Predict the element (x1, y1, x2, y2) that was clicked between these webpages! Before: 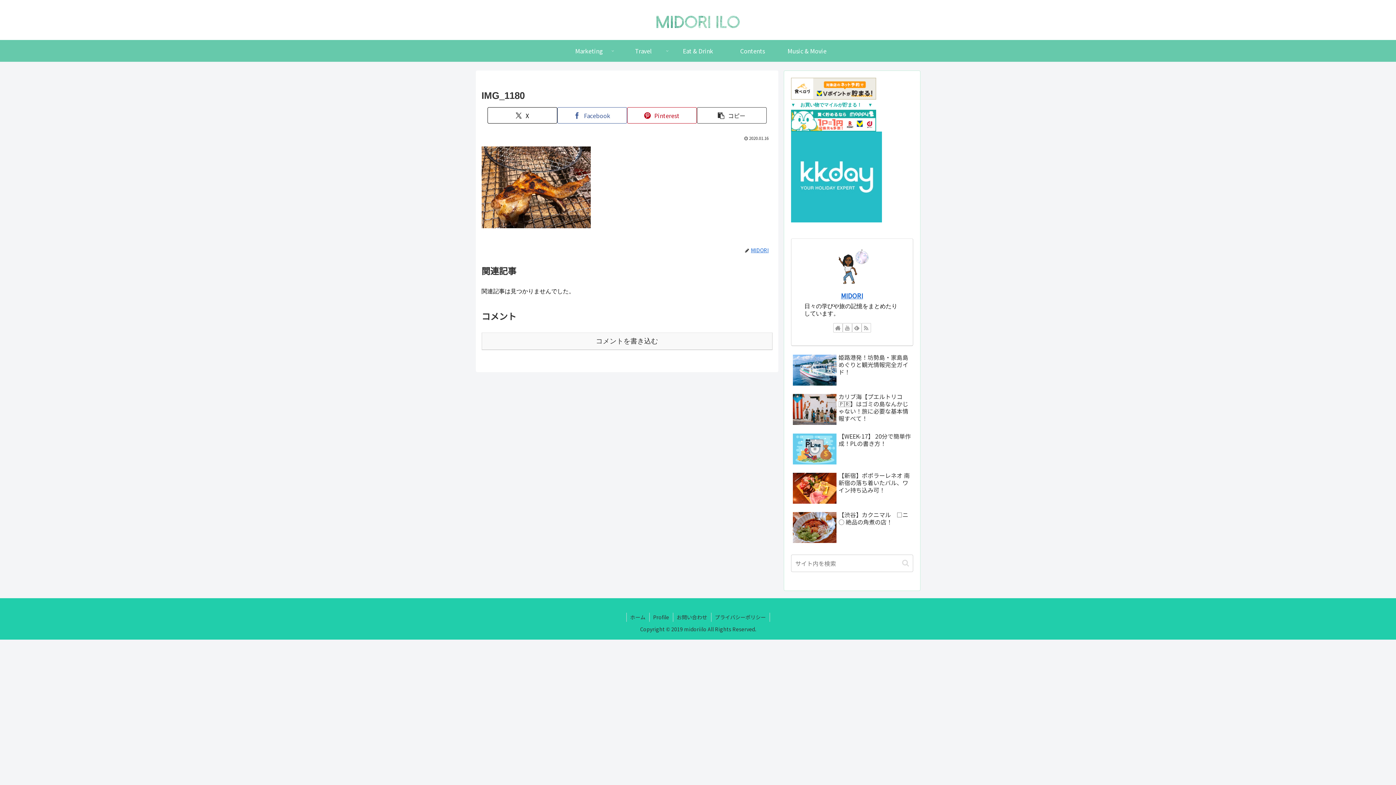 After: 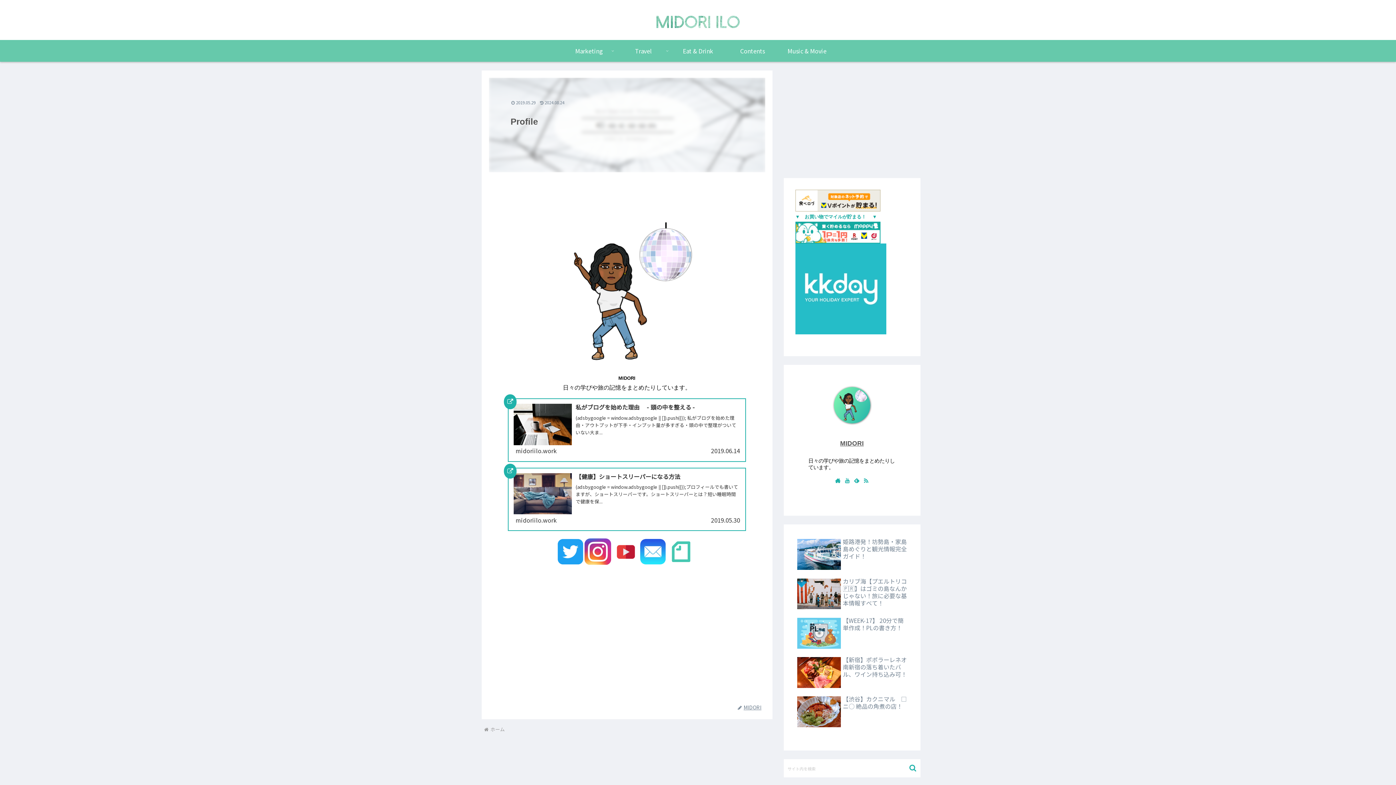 Action: bbox: (841, 291, 863, 300) label: MIDORI